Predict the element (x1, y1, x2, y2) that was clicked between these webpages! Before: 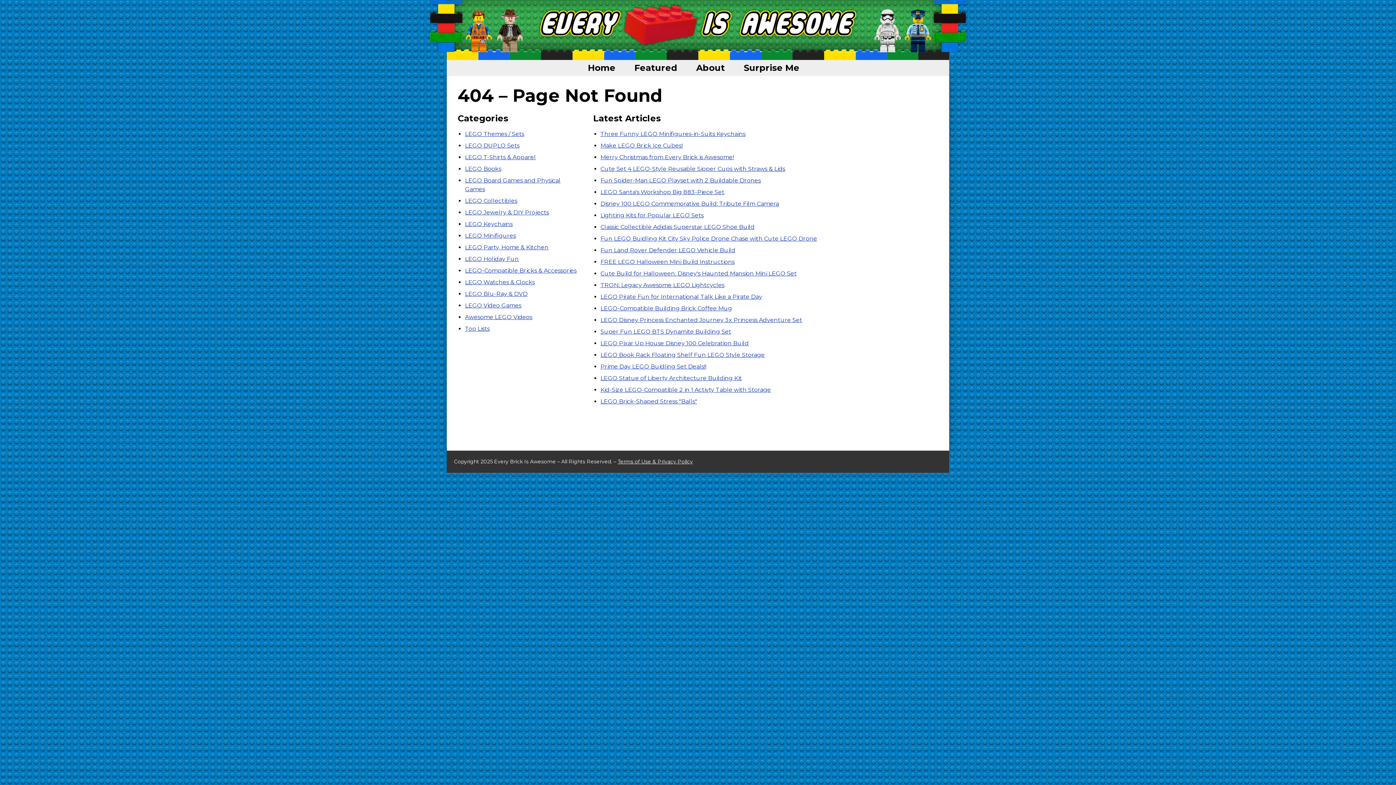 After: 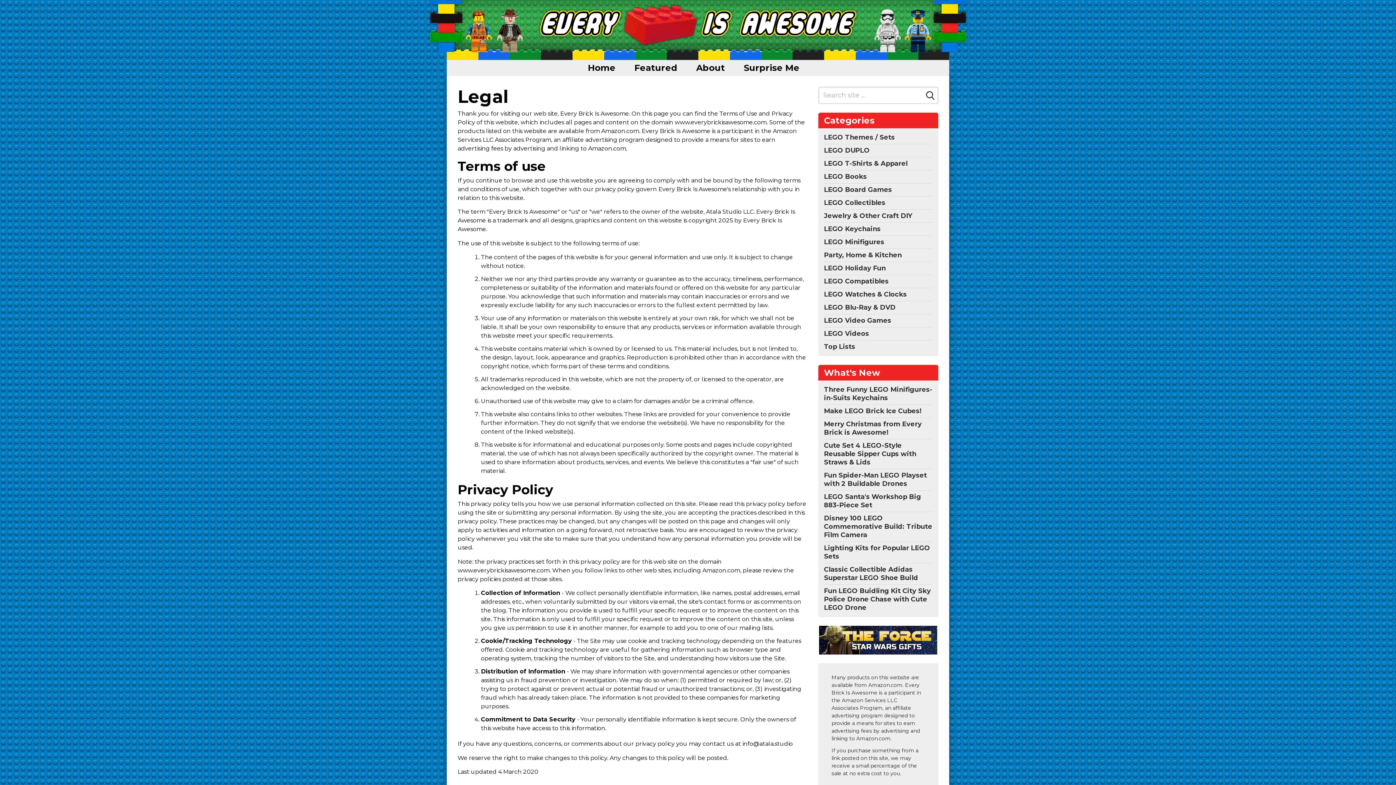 Action: bbox: (617, 458, 693, 465) label: Terms of Use & Privacy Policy